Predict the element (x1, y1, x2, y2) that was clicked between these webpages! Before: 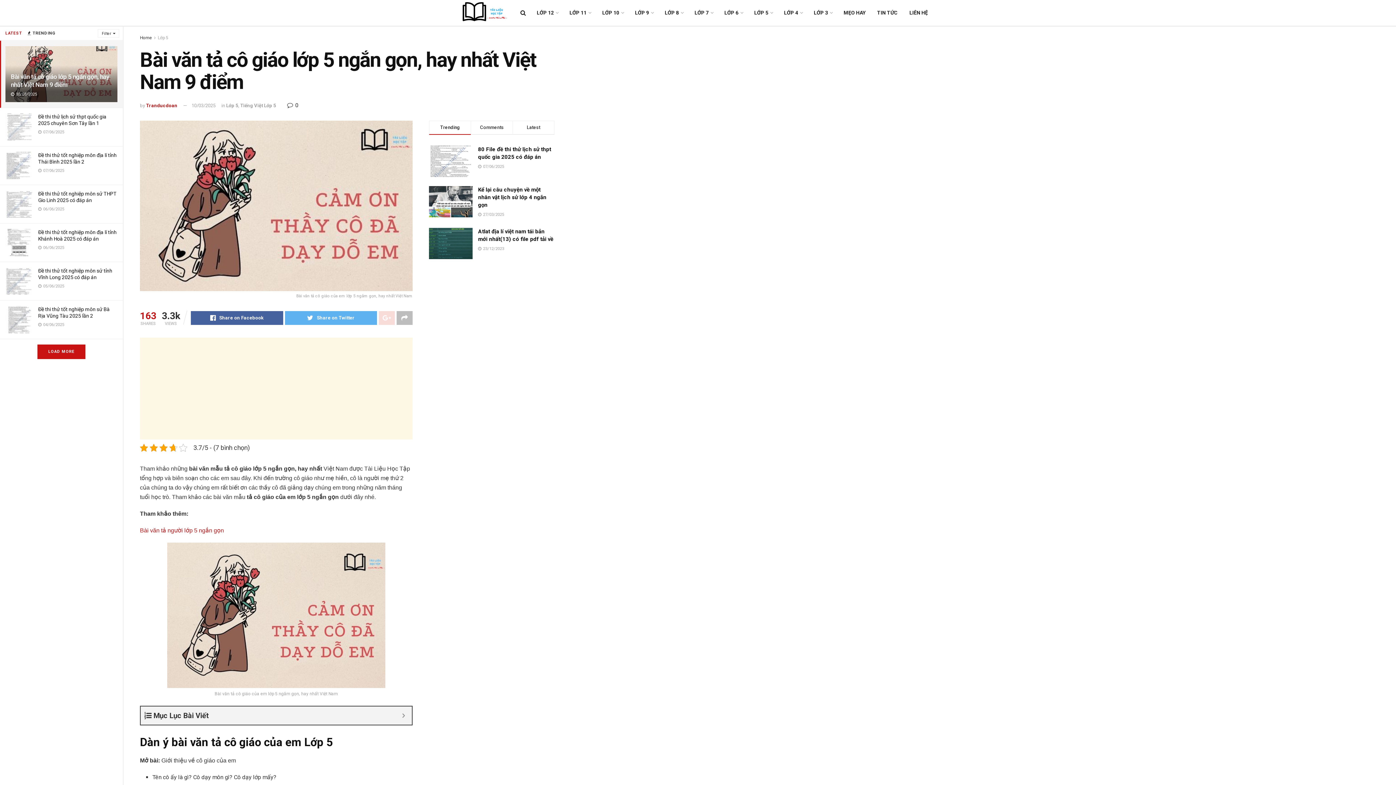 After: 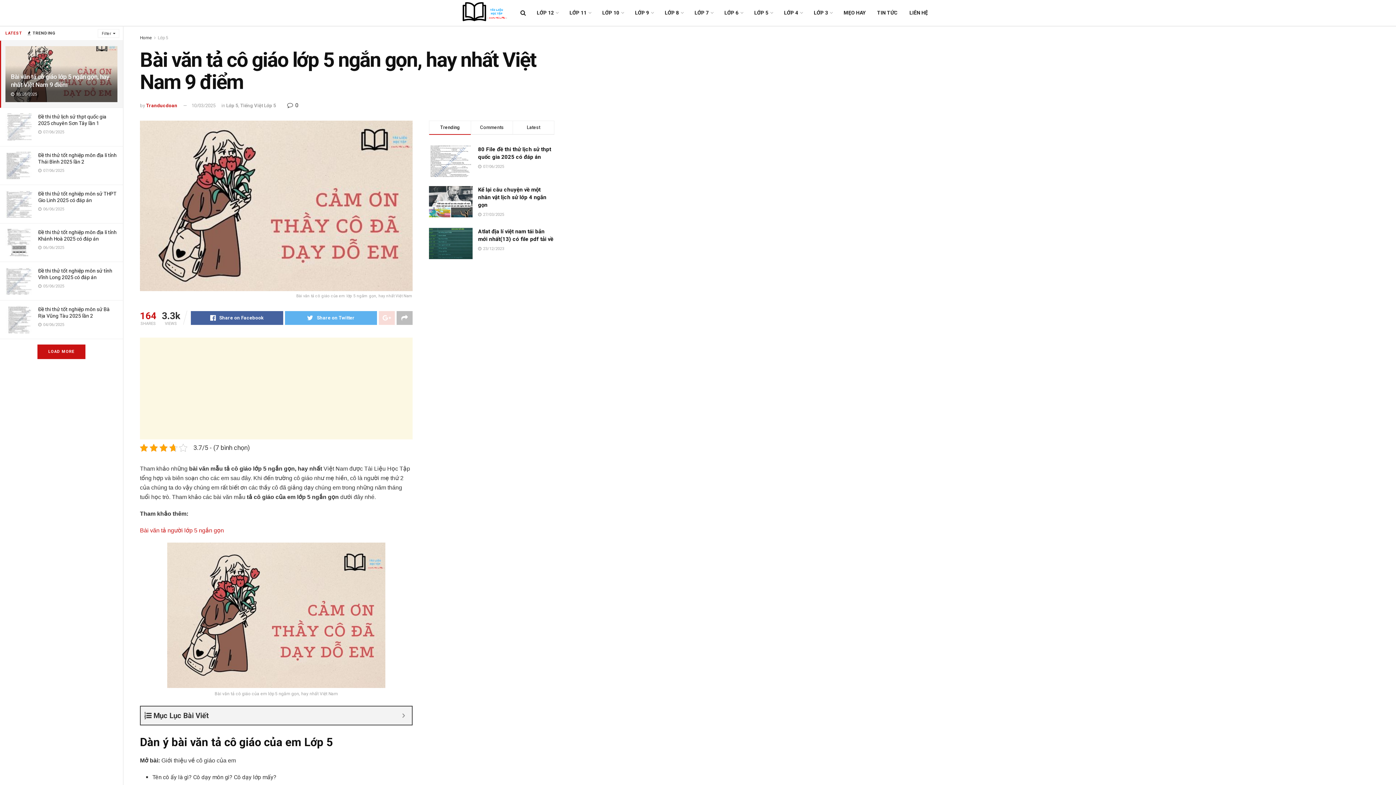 Action: label: 10/03/2025 bbox: (191, 103, 215, 108)